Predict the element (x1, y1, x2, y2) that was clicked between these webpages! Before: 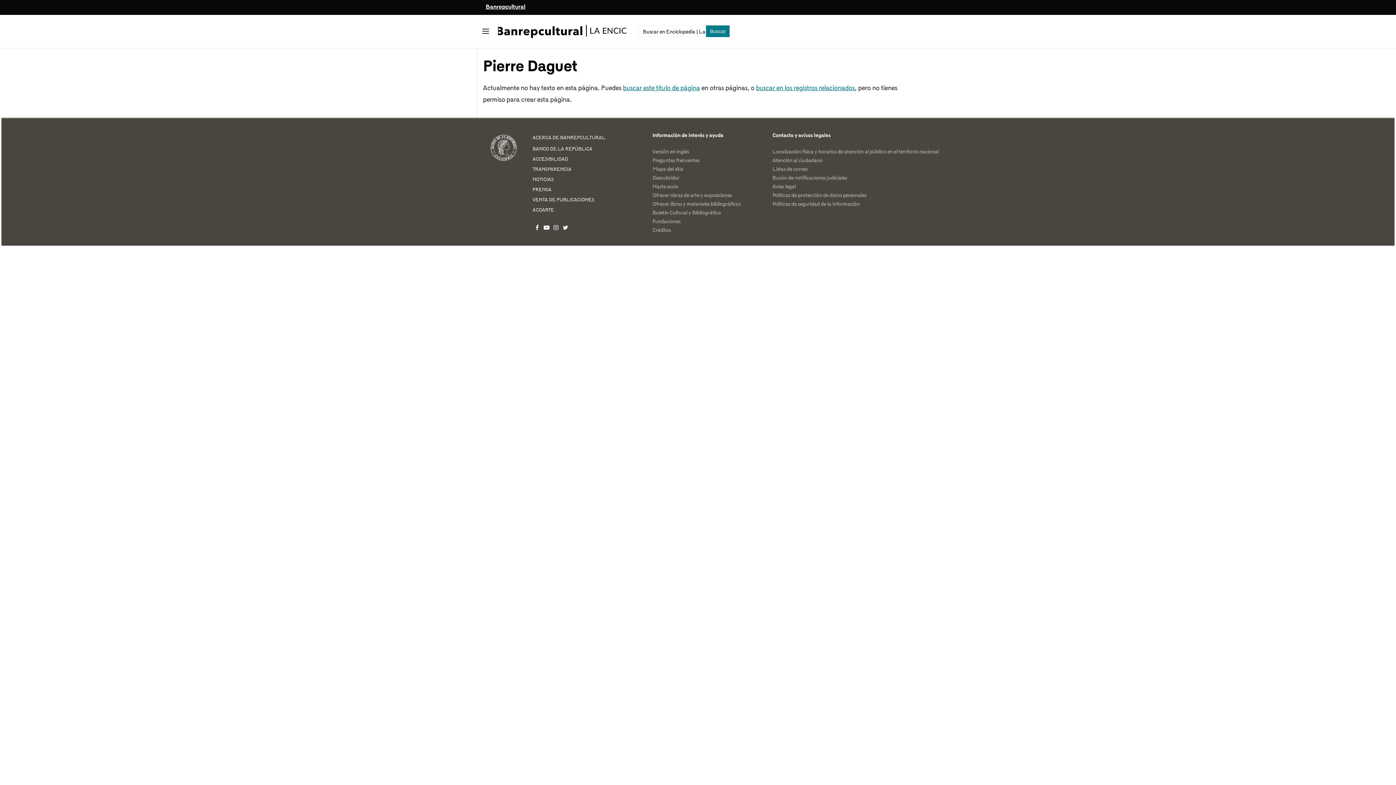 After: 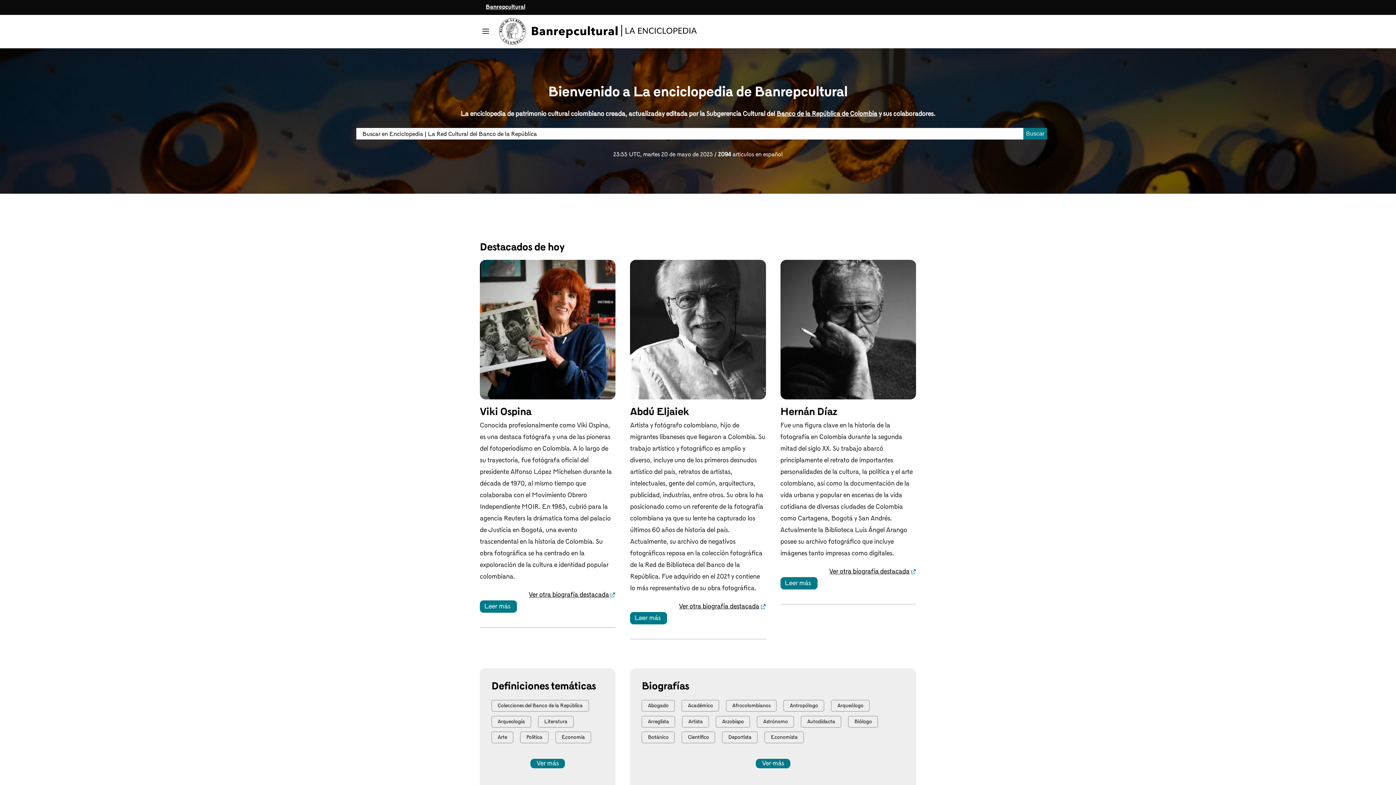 Action: label: Enciclopedia | La Red Cultural del Banco de la República bbox: (498, 17, 631, 44)